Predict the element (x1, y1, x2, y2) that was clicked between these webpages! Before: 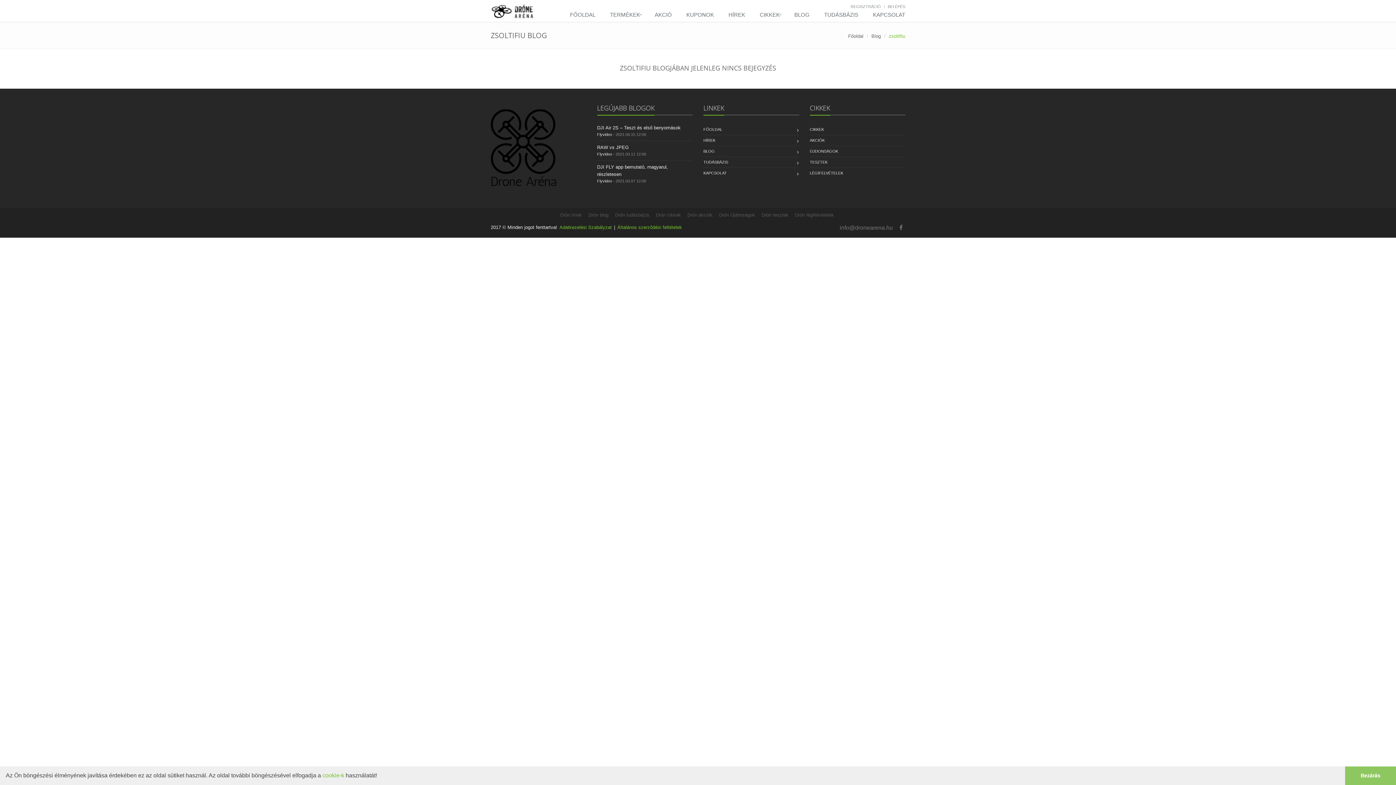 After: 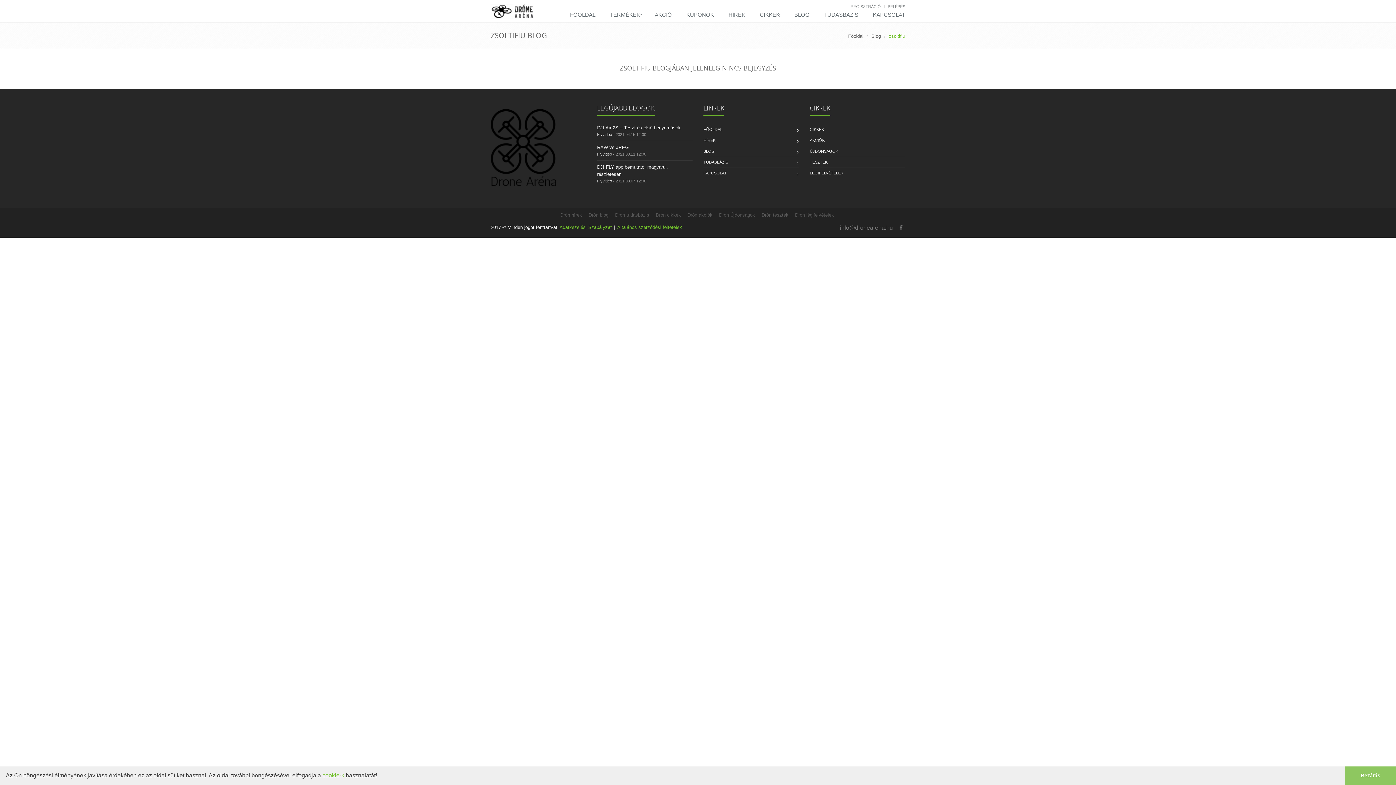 Action: label: cookie-k bbox: (322, 772, 344, 779)